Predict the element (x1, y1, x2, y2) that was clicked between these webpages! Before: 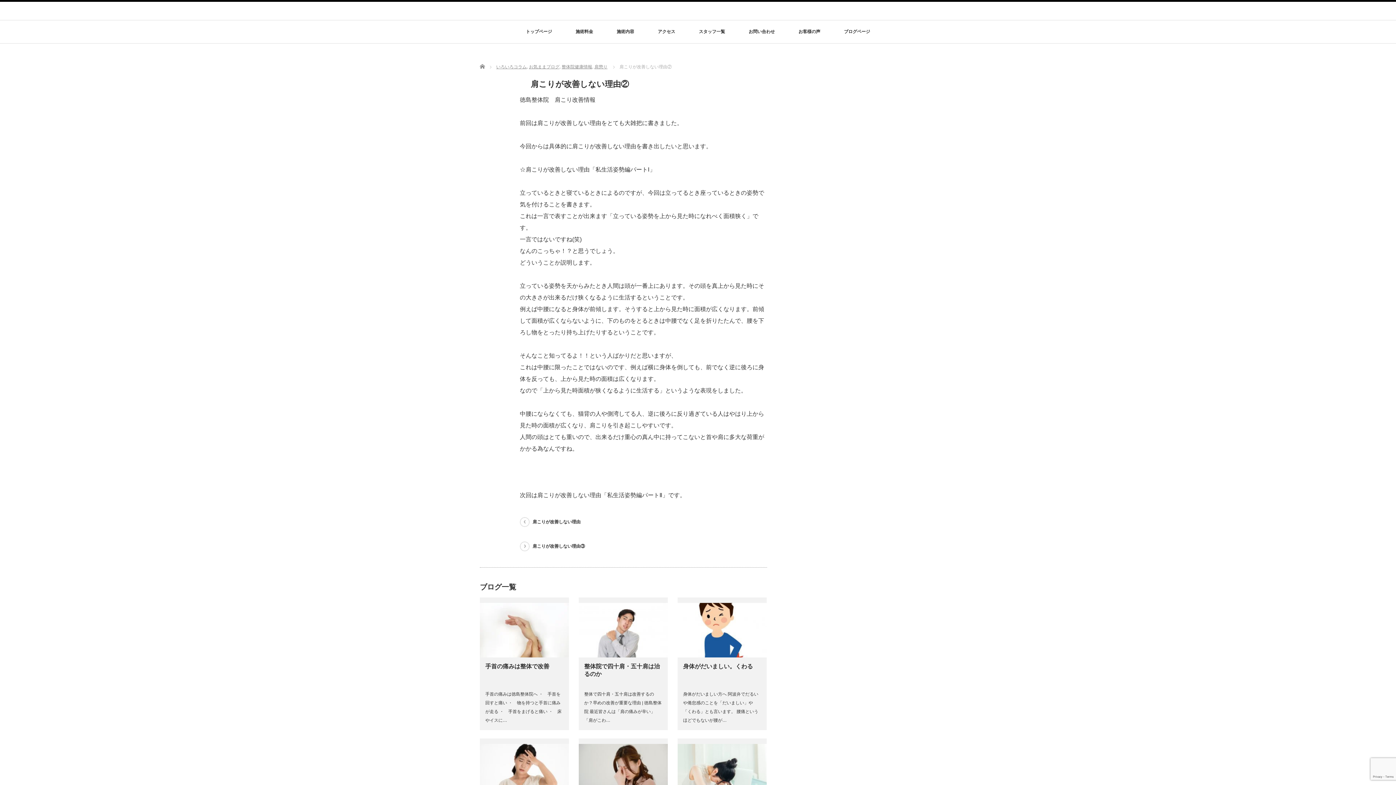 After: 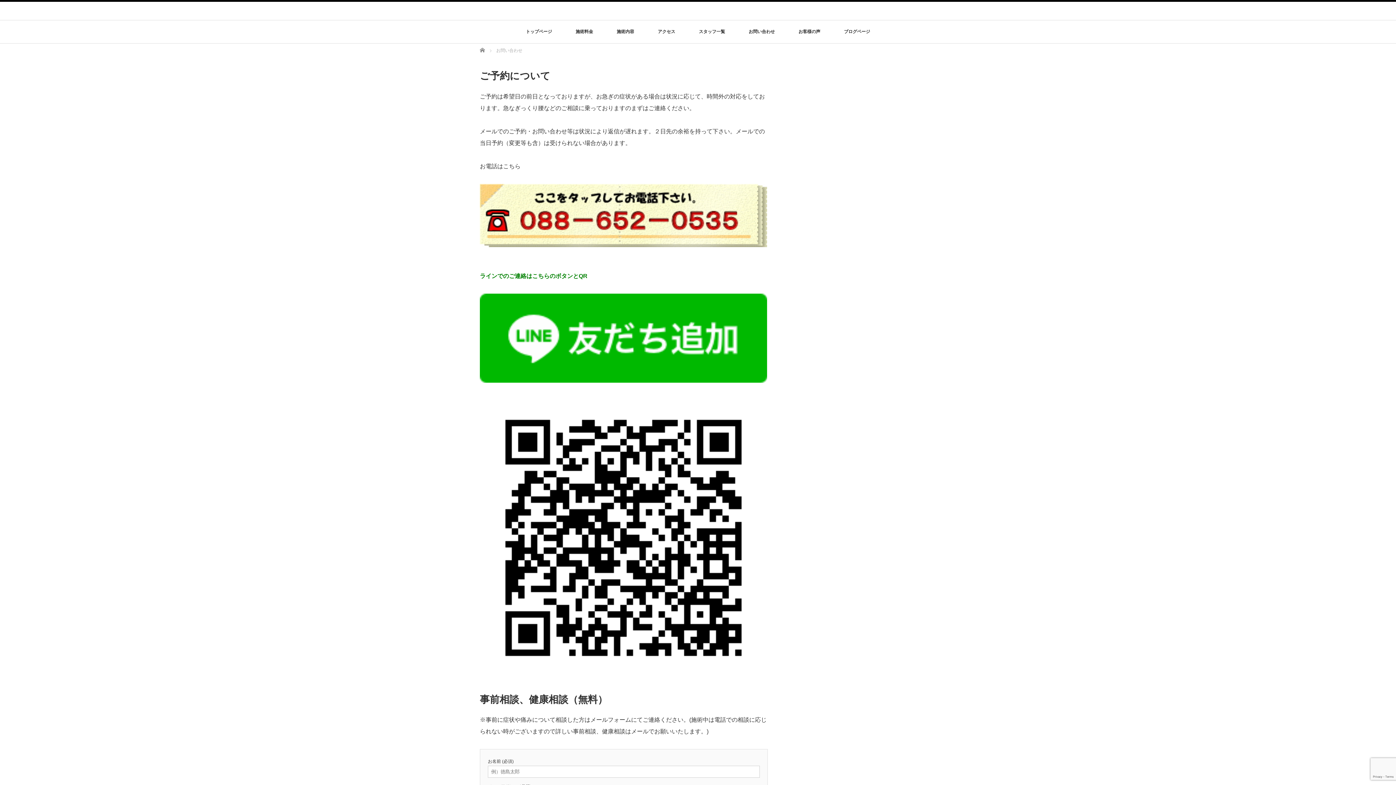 Action: label: お問い合わせ bbox: (748, 20, 775, 43)